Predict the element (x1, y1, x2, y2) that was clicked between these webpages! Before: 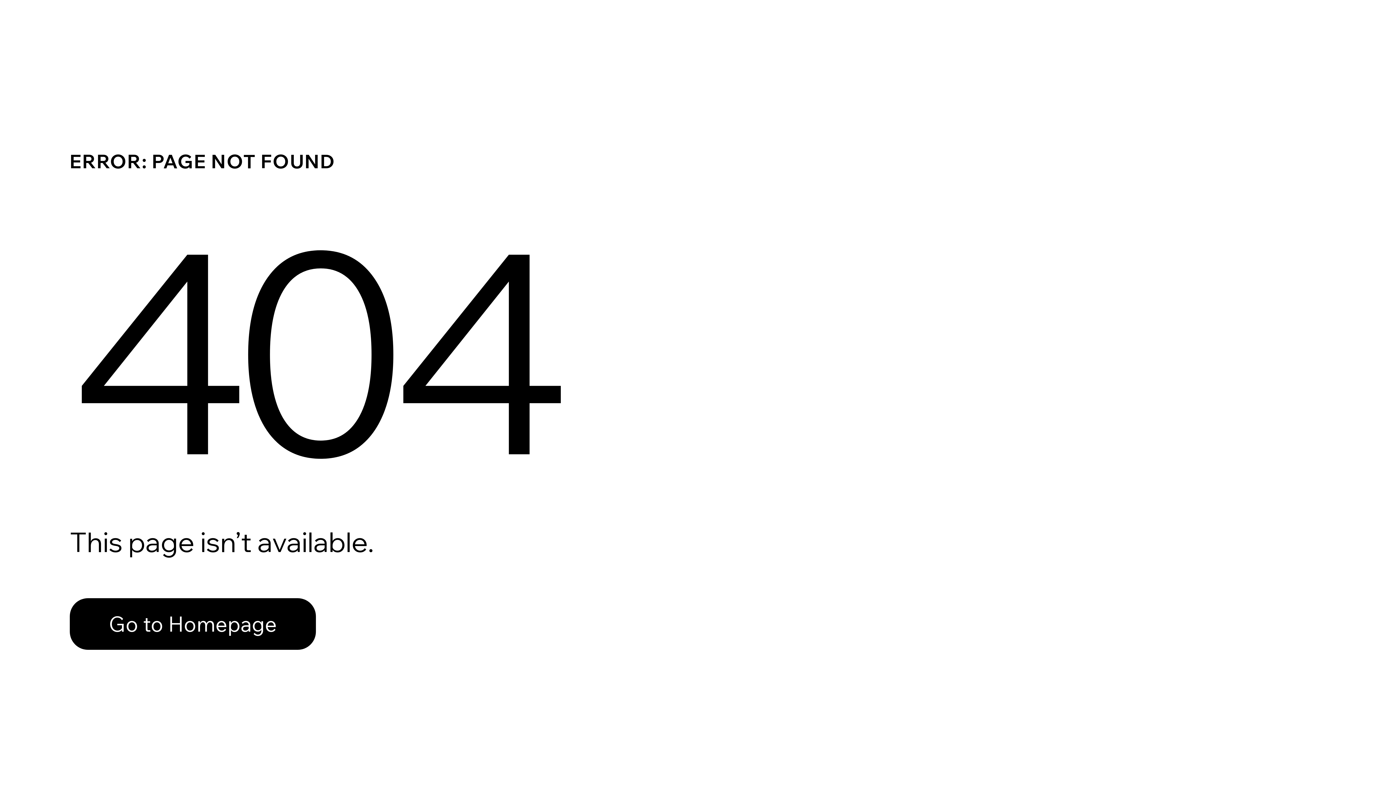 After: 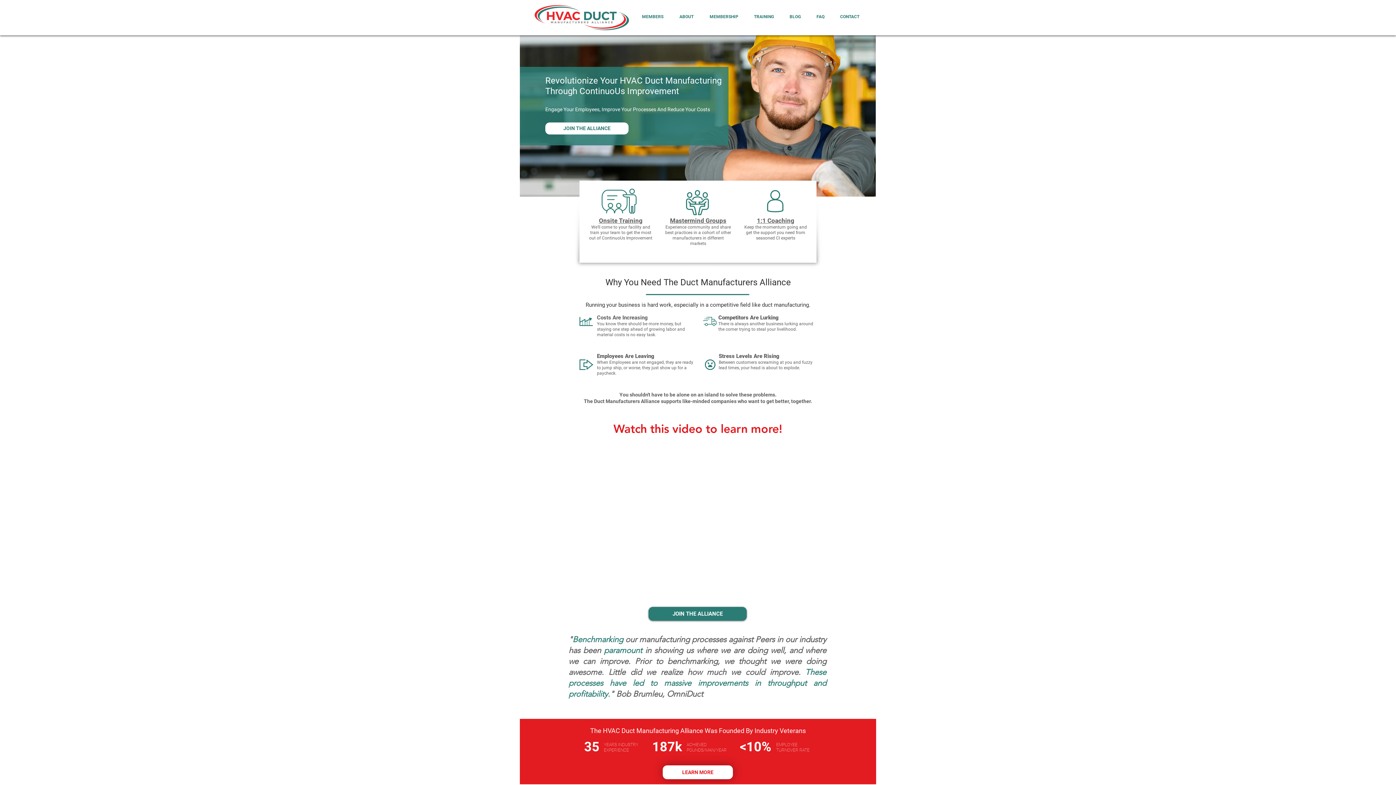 Action: label: Go to Homepage bbox: (69, 598, 316, 650)